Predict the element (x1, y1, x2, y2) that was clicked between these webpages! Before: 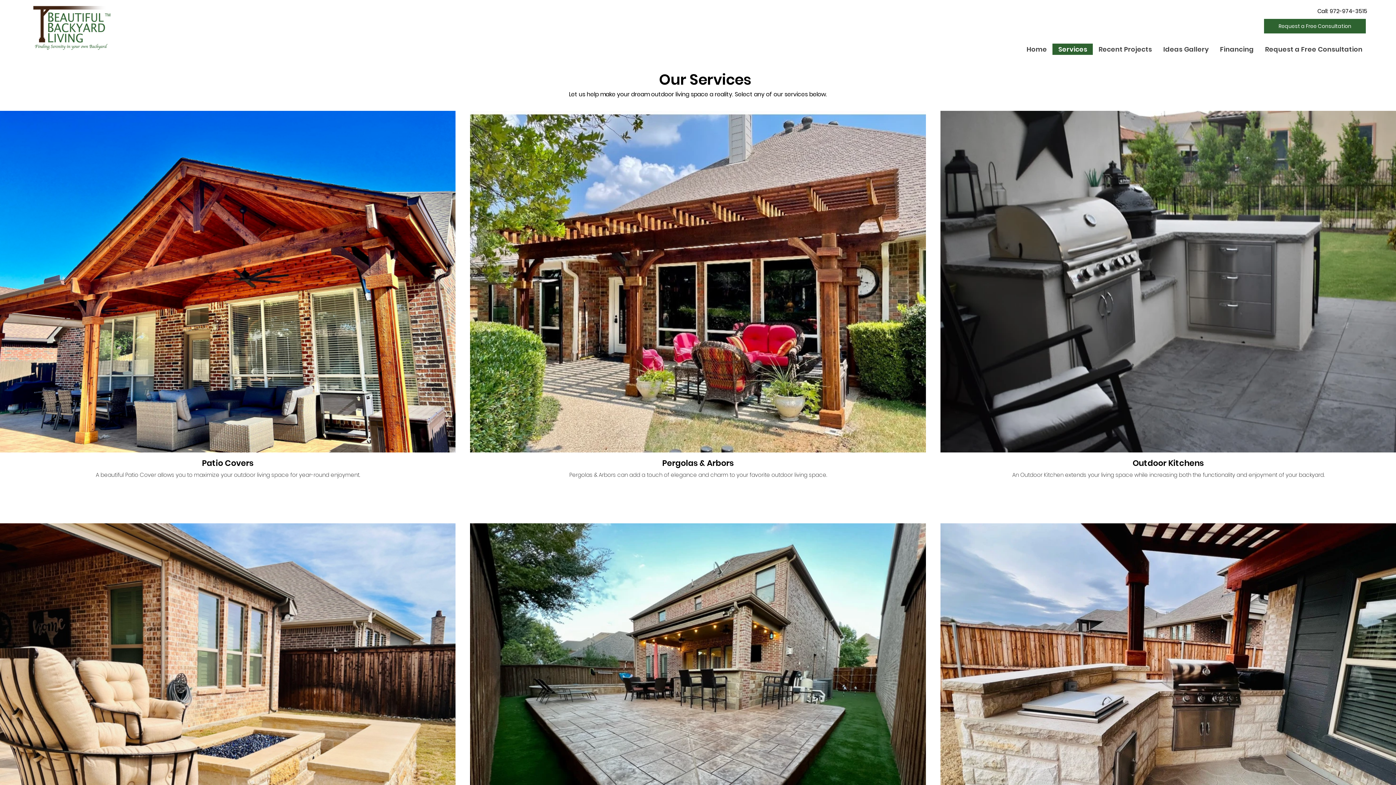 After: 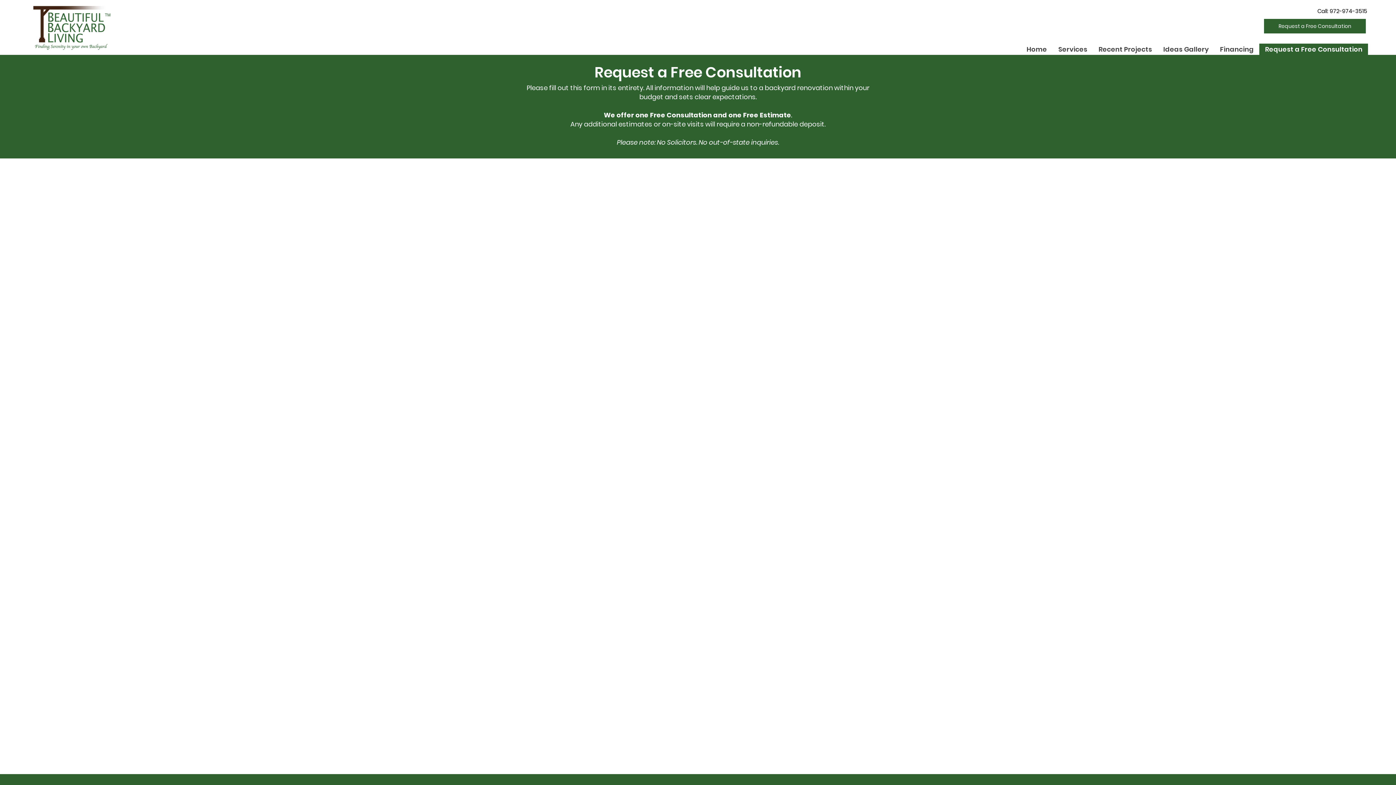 Action: label: Request a Free Consultation bbox: (1264, 18, 1366, 33)